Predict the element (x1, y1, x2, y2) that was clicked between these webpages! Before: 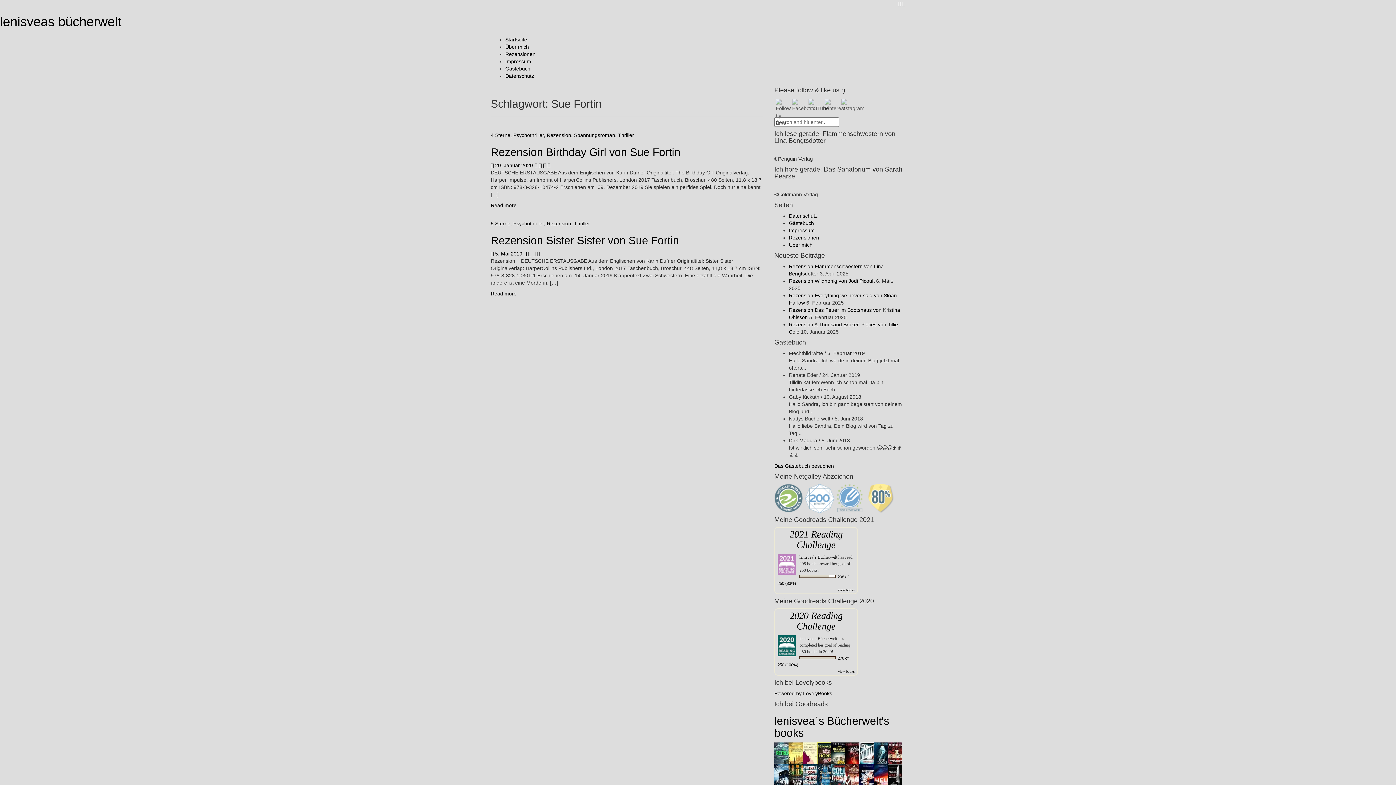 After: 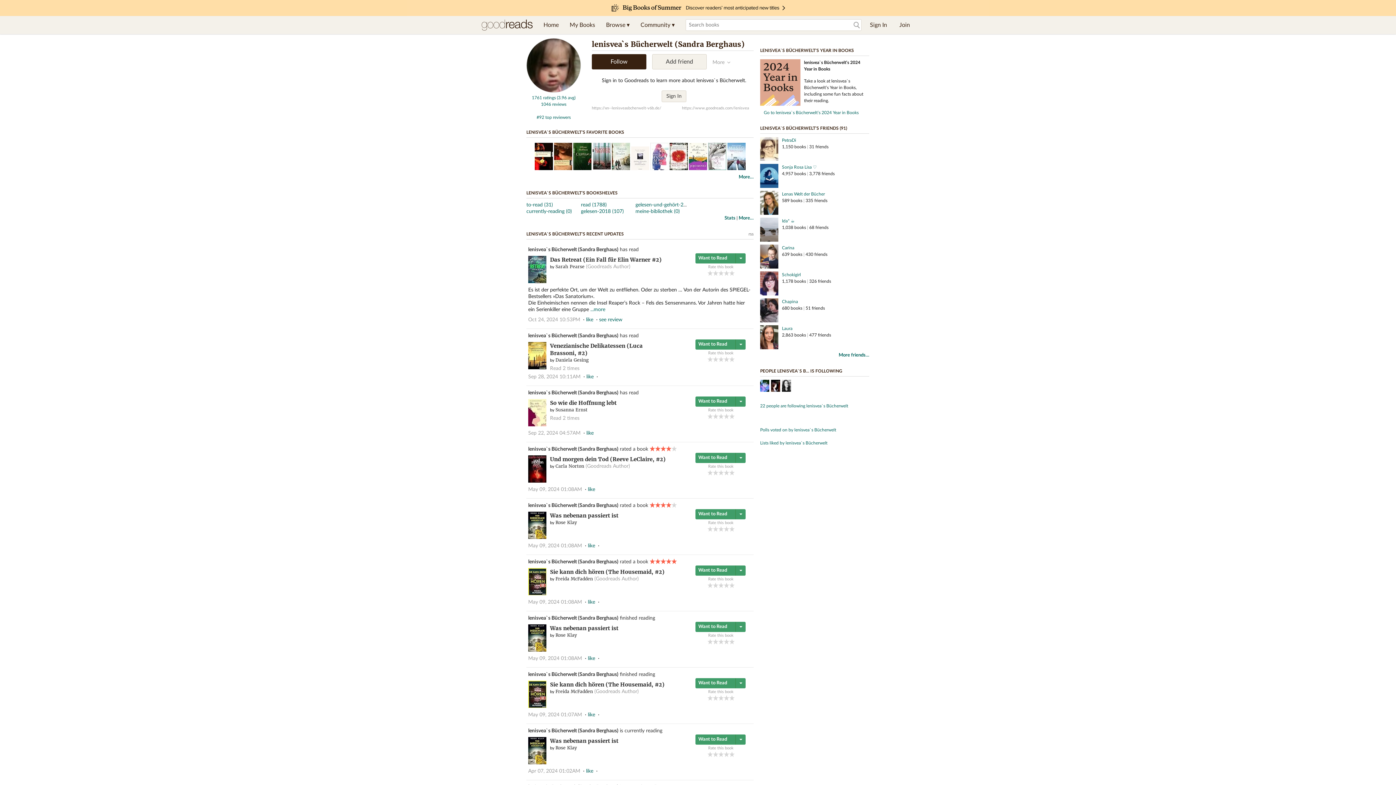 Action: label: lenisvea`s Bücherwelt bbox: (799, 636, 837, 641)